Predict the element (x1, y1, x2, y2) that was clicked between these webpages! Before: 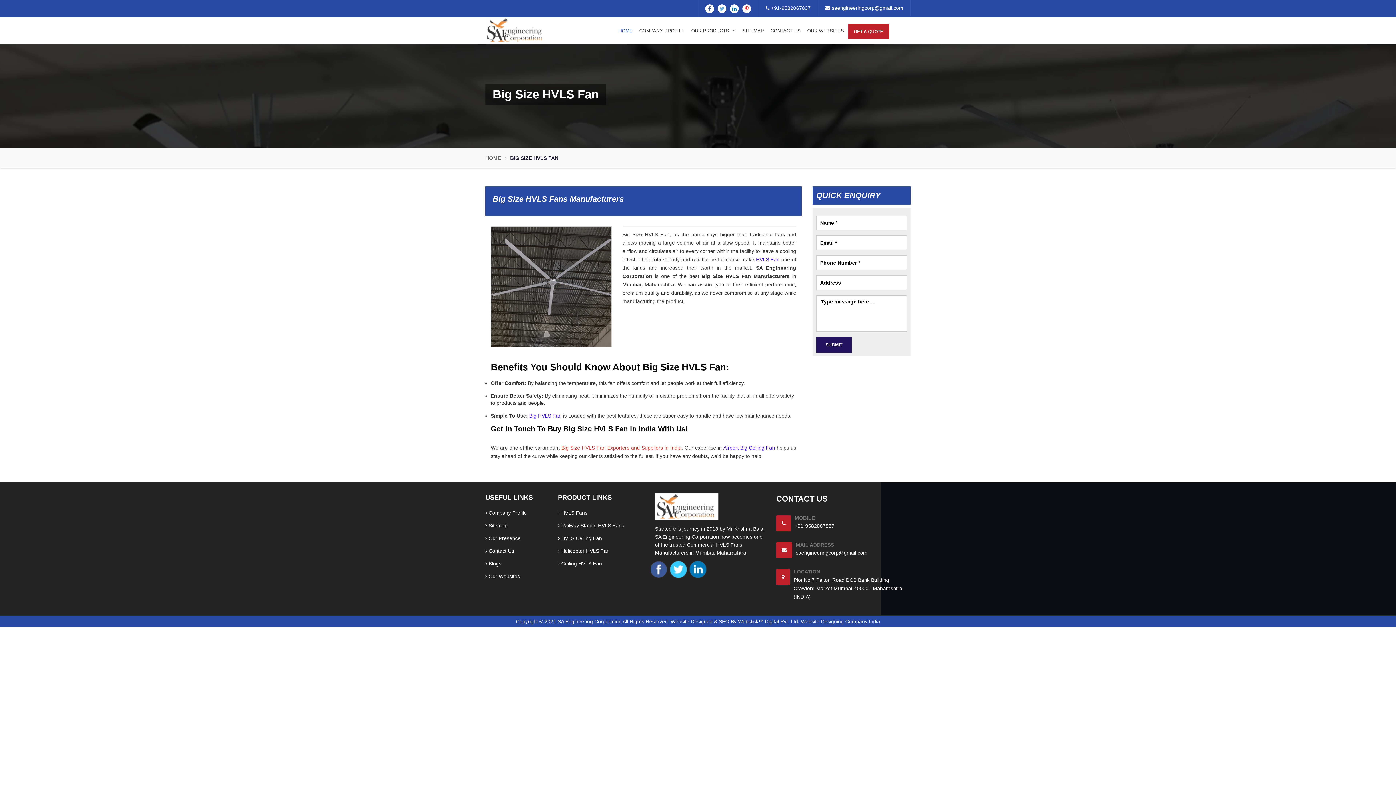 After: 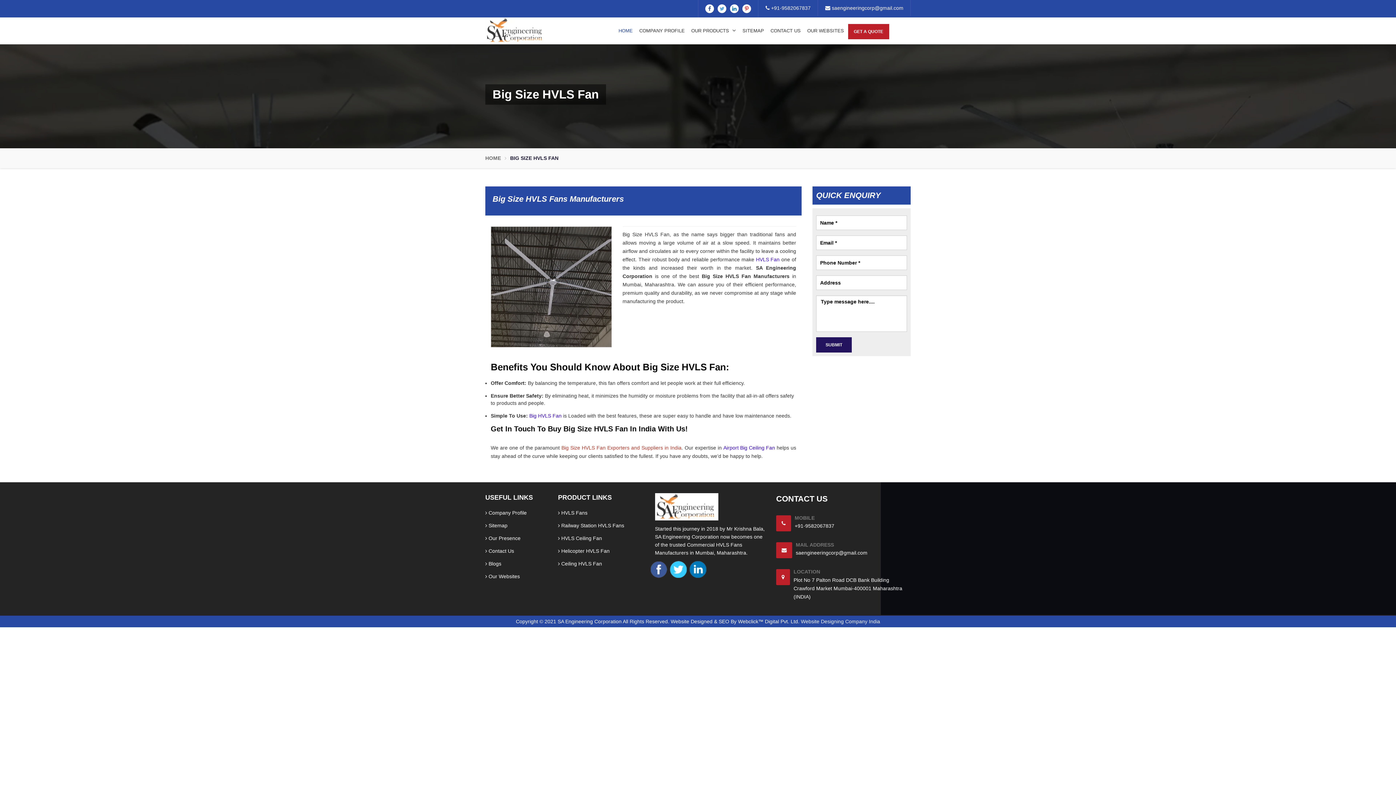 Action: label: Website Designing Company India bbox: (801, 618, 880, 624)